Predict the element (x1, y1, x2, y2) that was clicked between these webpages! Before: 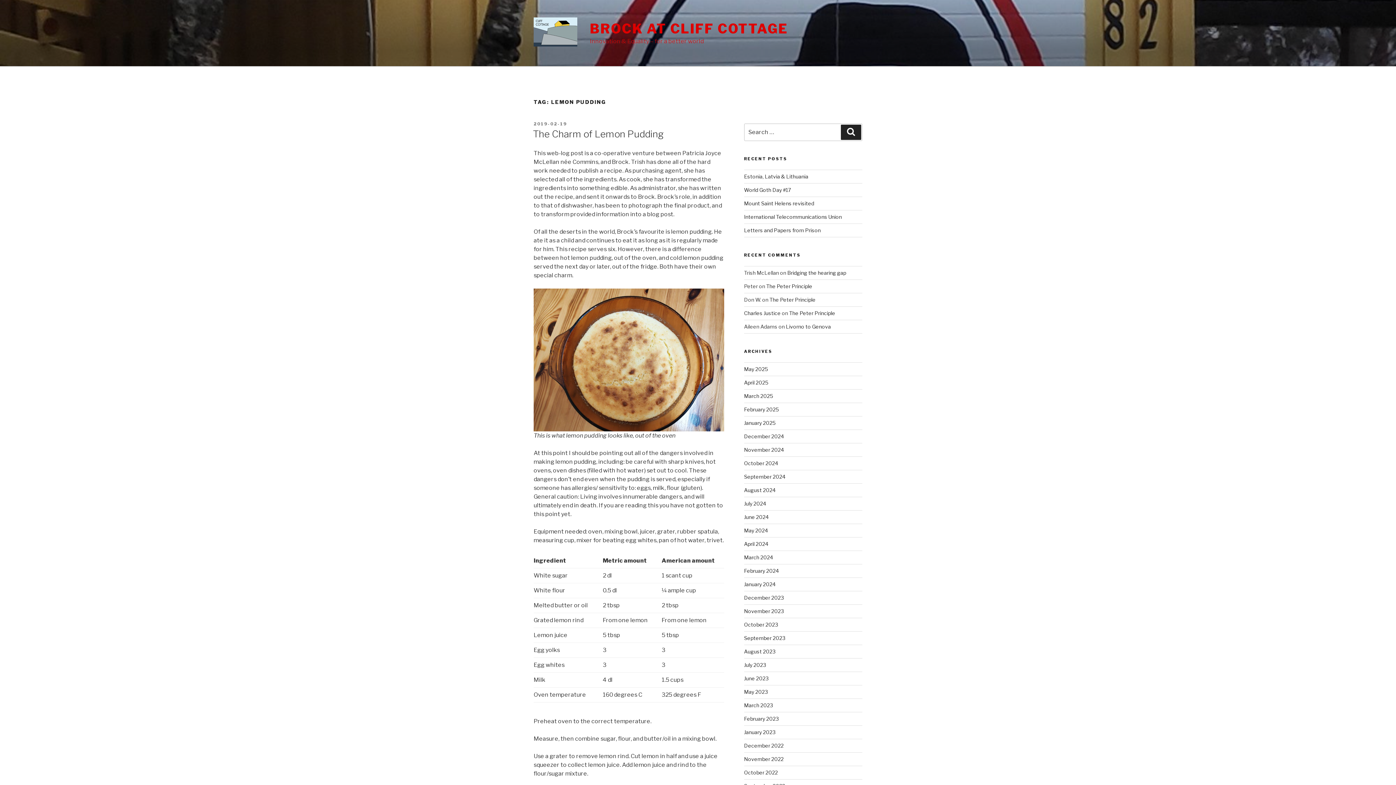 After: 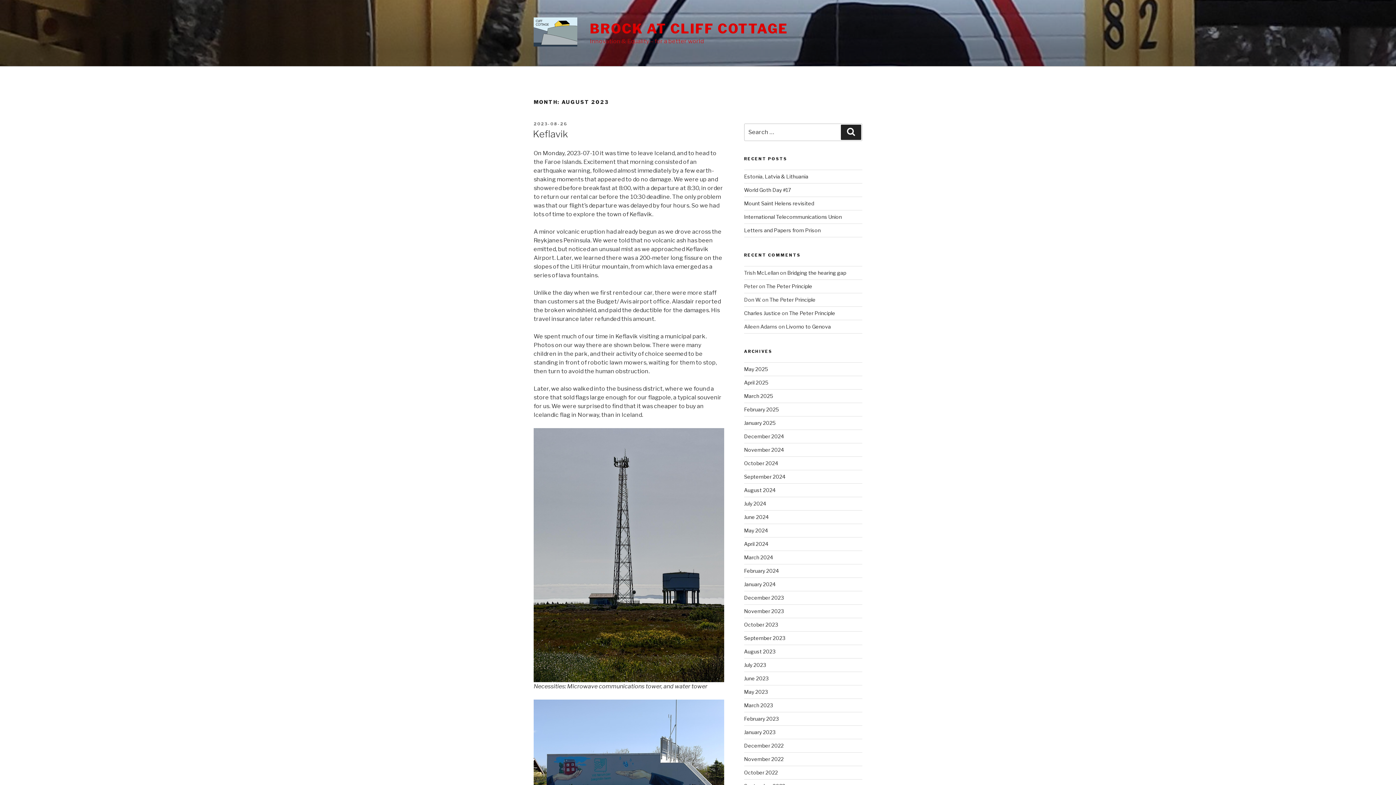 Action: label: August 2023 bbox: (744, 648, 775, 654)